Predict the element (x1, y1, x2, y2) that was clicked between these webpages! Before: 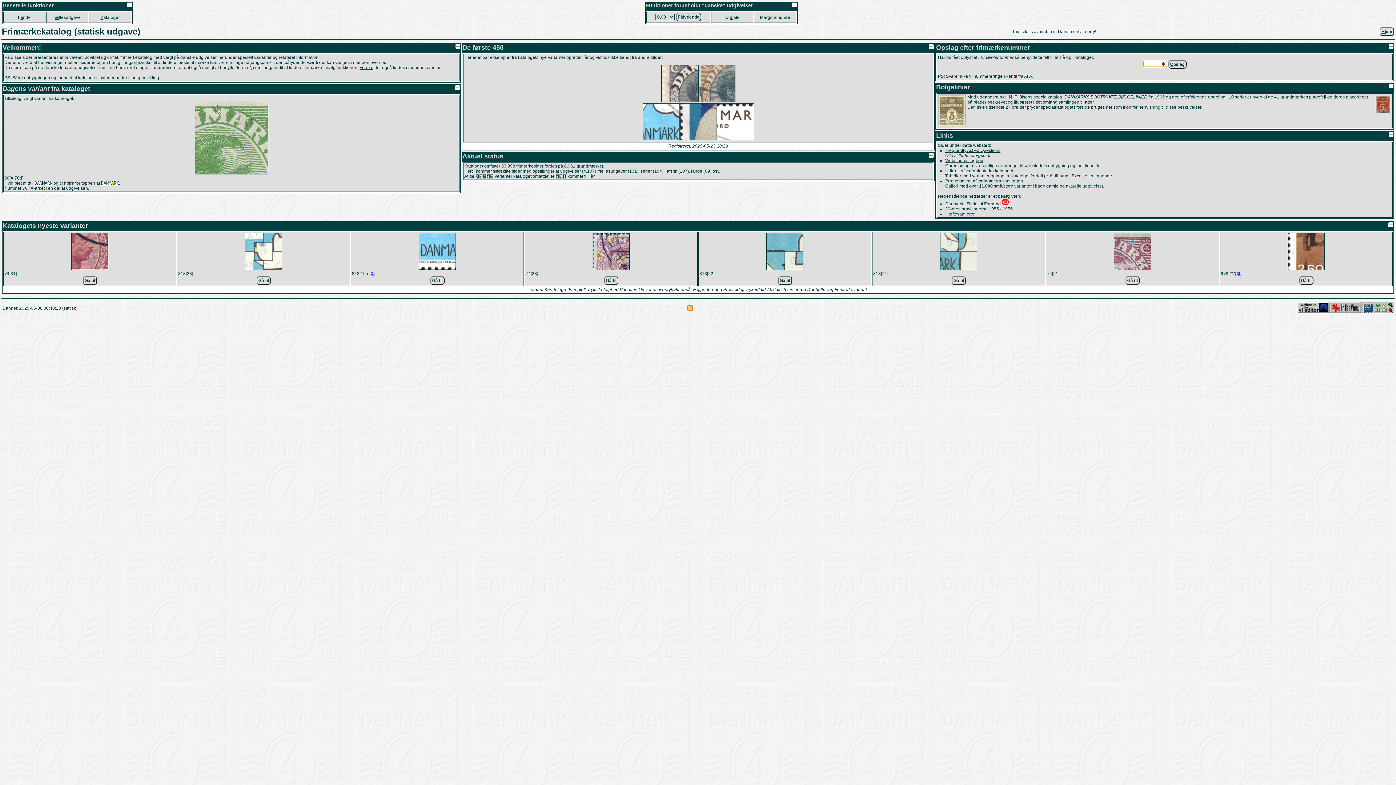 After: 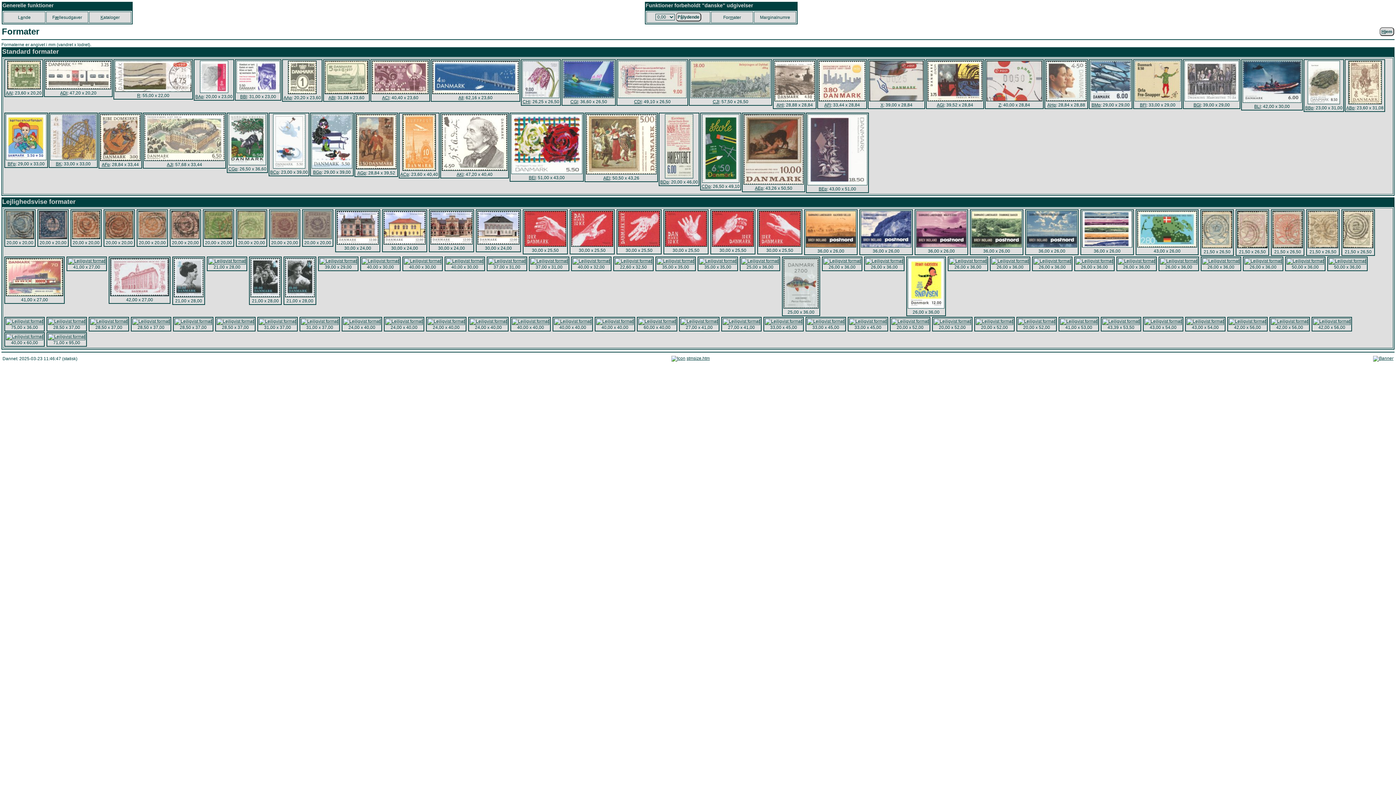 Action: label: Format bbox: (359, 65, 373, 70)